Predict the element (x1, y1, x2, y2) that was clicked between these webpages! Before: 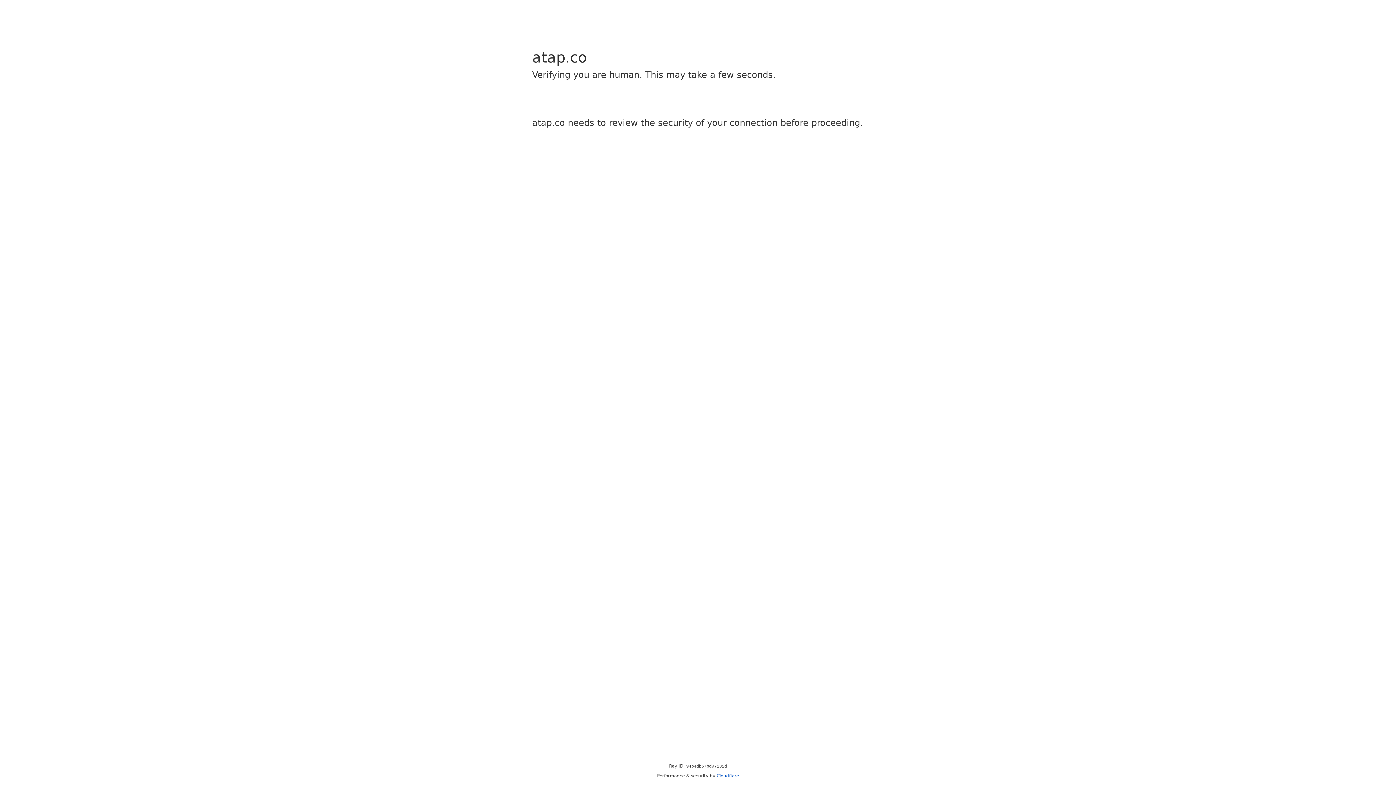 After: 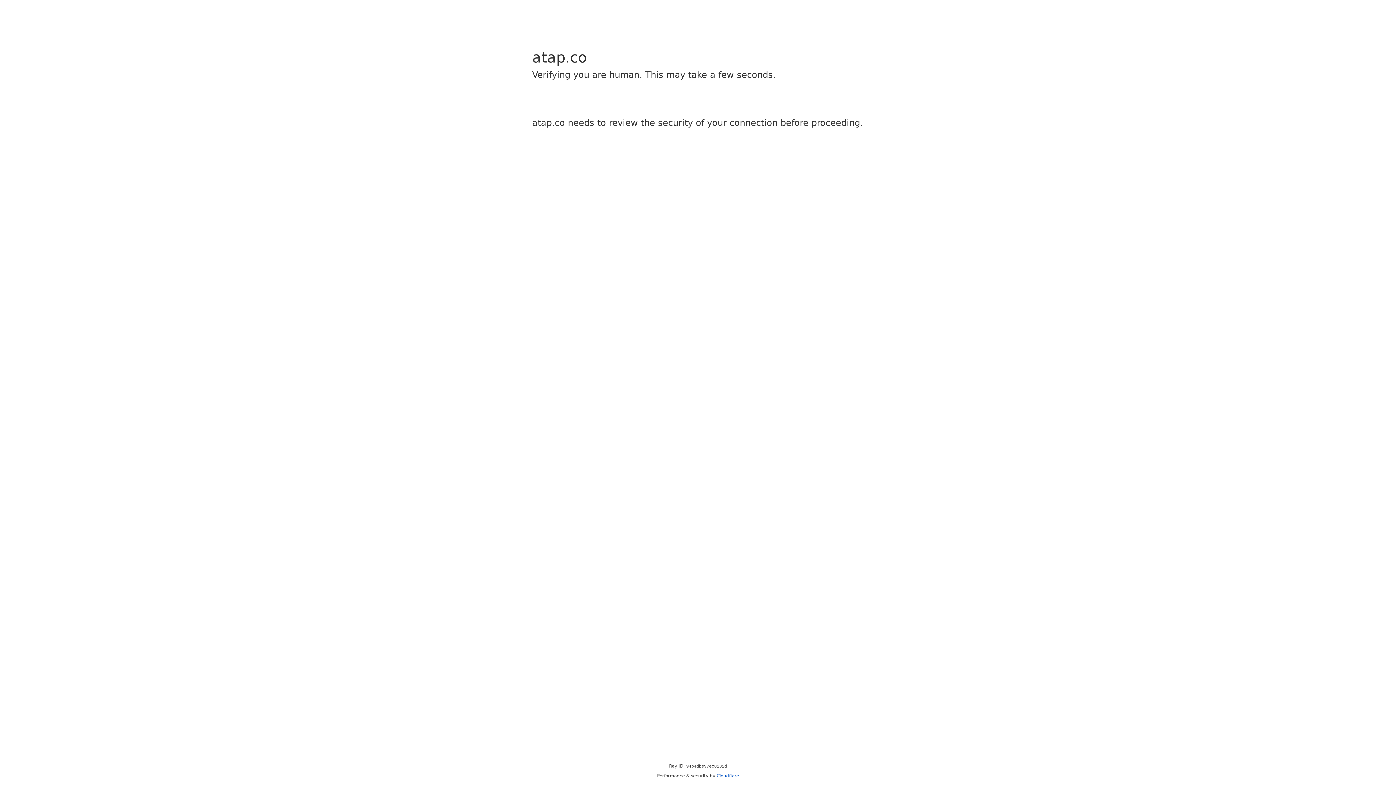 Action: label: Cloudflare bbox: (716, 773, 739, 778)